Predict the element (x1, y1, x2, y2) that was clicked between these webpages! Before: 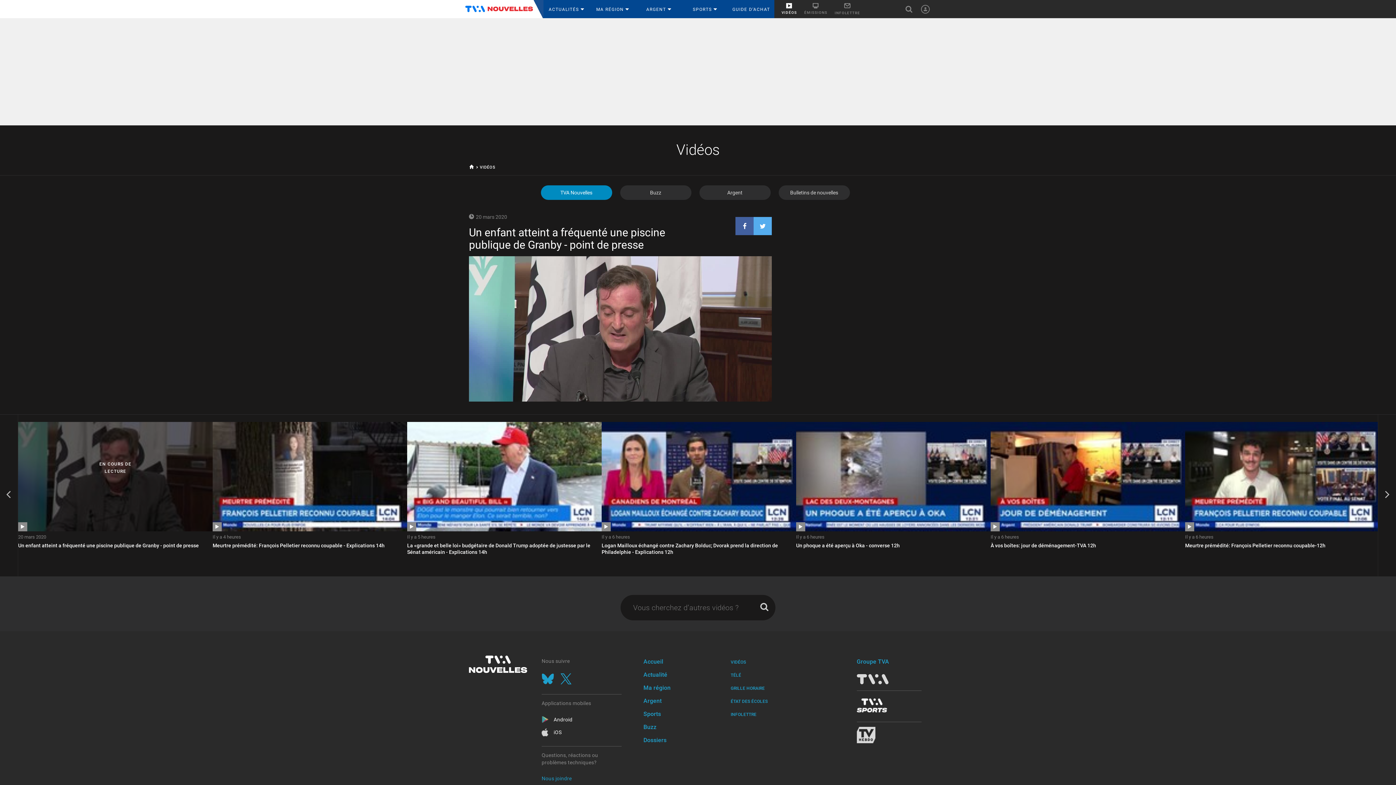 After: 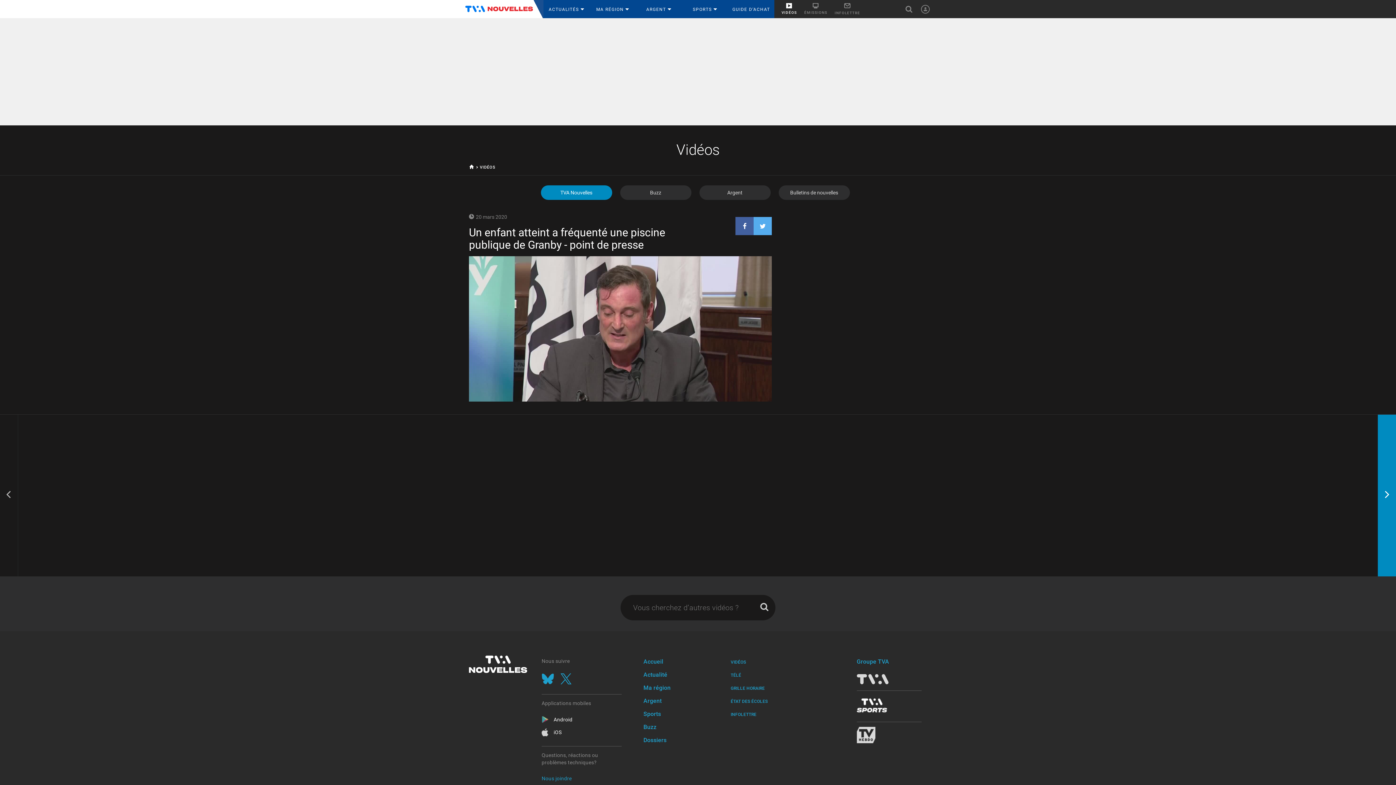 Action: label: Next bbox: (1378, 414, 1396, 576)